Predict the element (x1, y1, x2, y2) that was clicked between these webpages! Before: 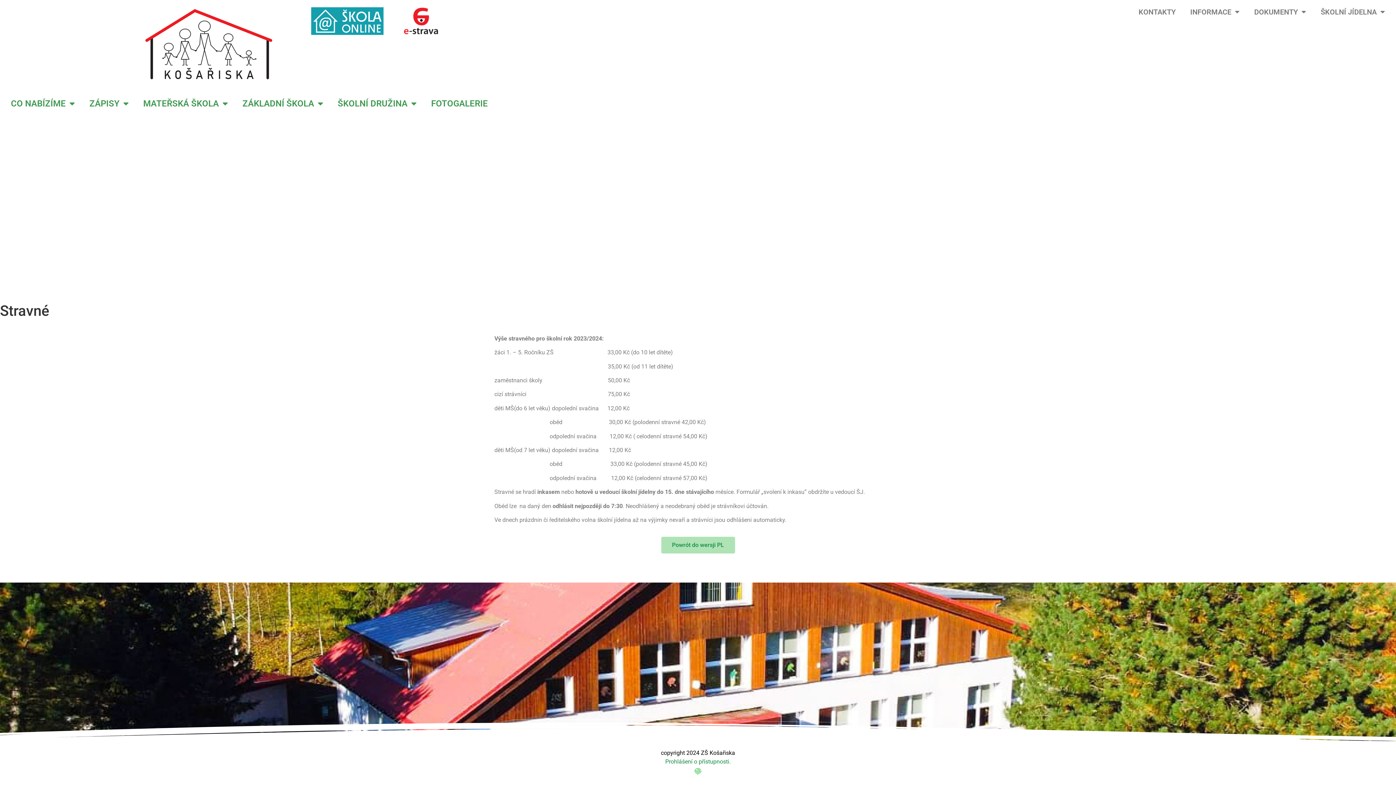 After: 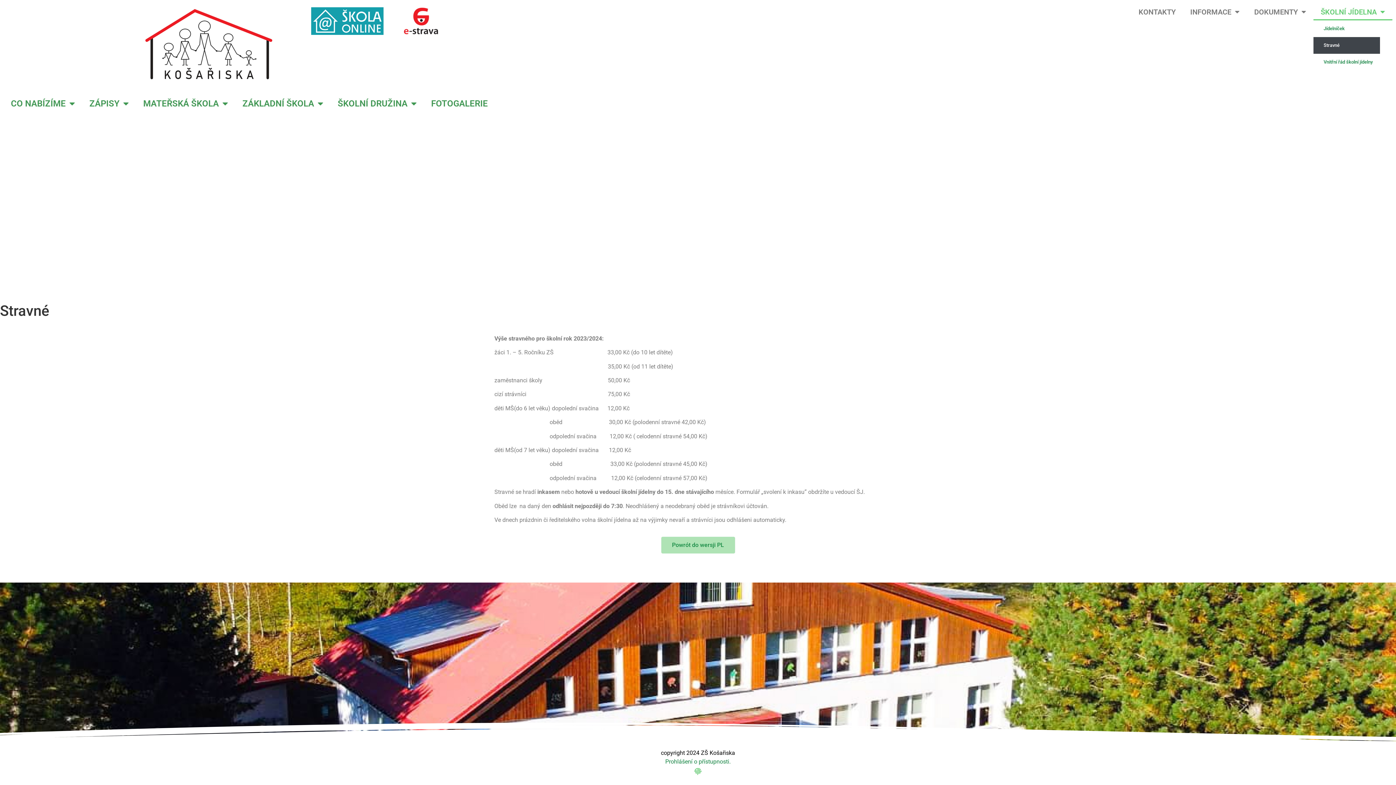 Action: bbox: (1313, 3, 1392, 20) label: ŠKOLNÍ JÍDELNA